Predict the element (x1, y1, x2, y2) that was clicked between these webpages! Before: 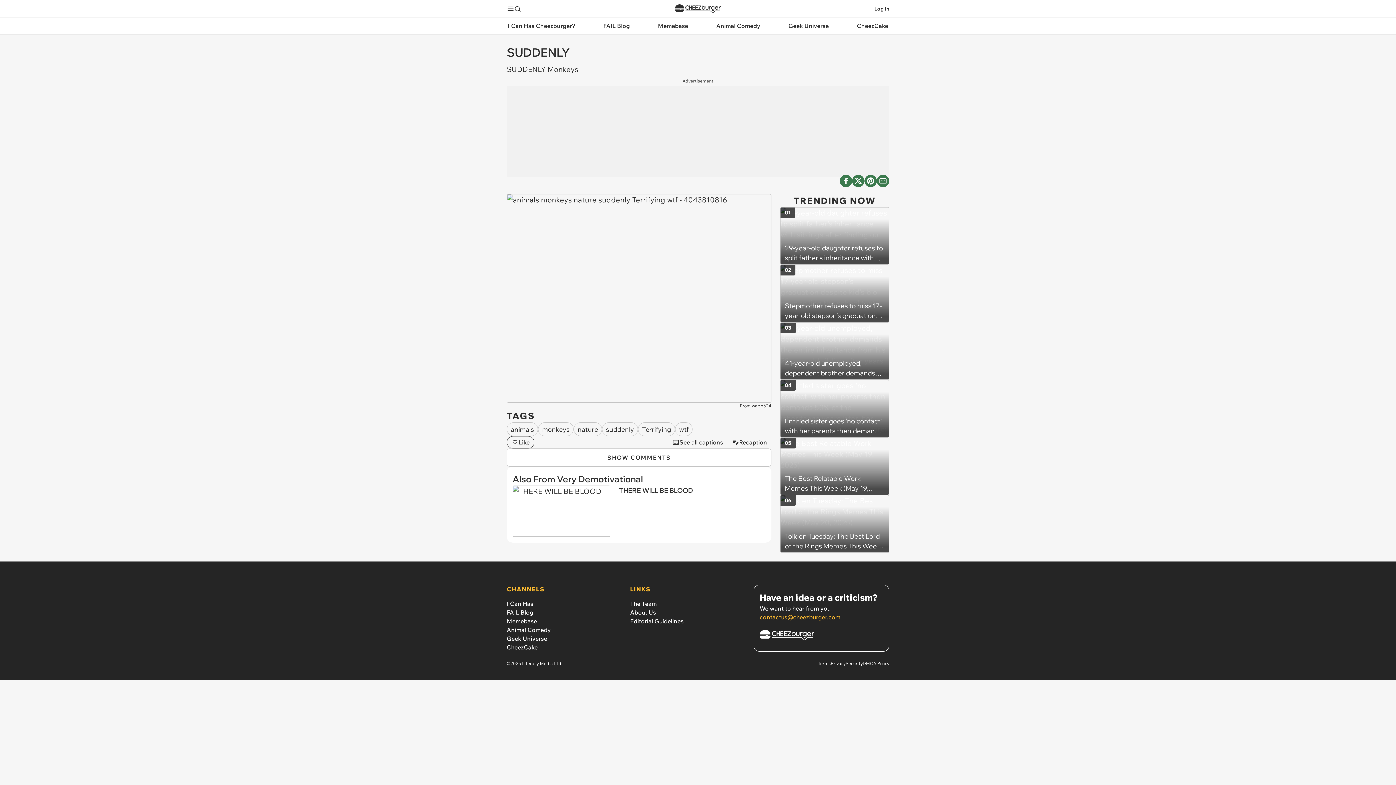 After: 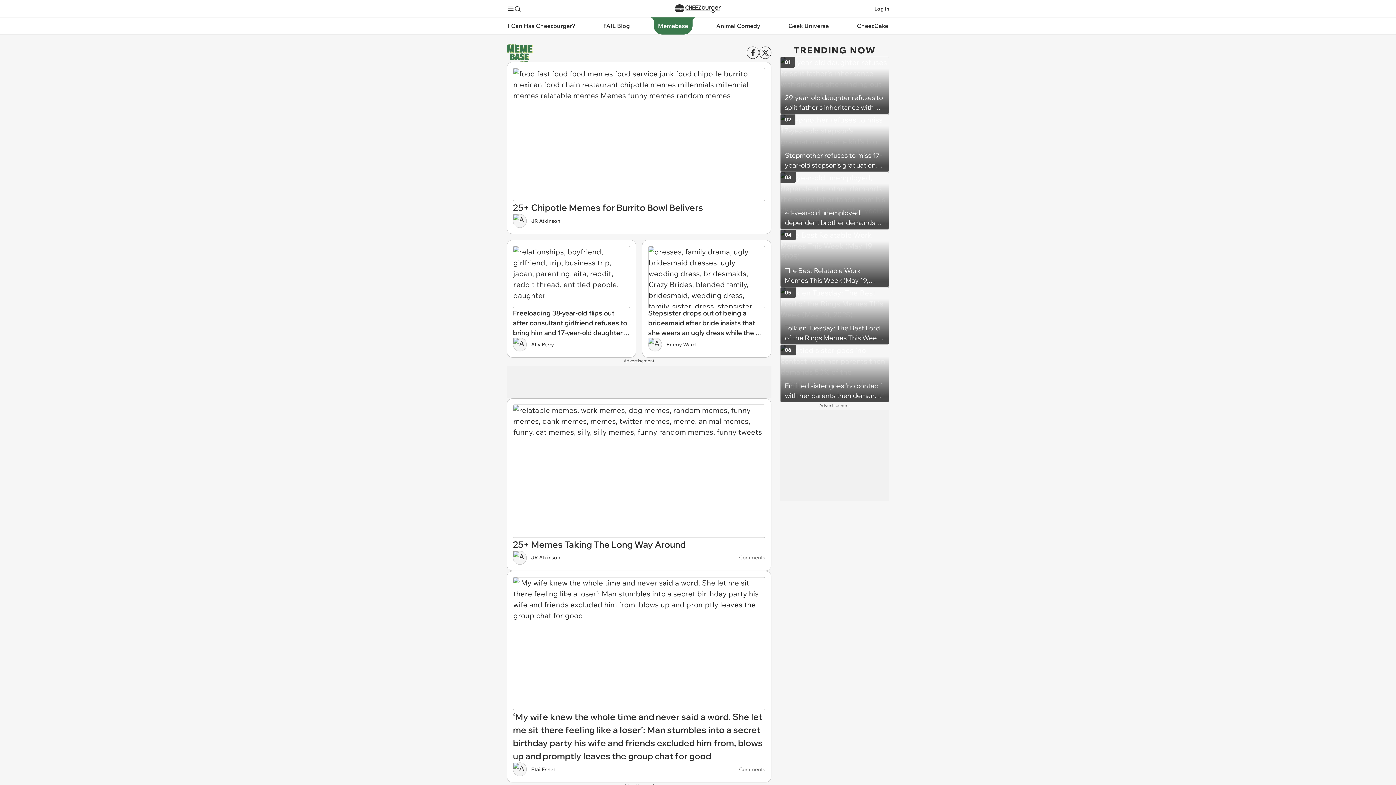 Action: label: Memebase bbox: (648, 17, 698, 34)